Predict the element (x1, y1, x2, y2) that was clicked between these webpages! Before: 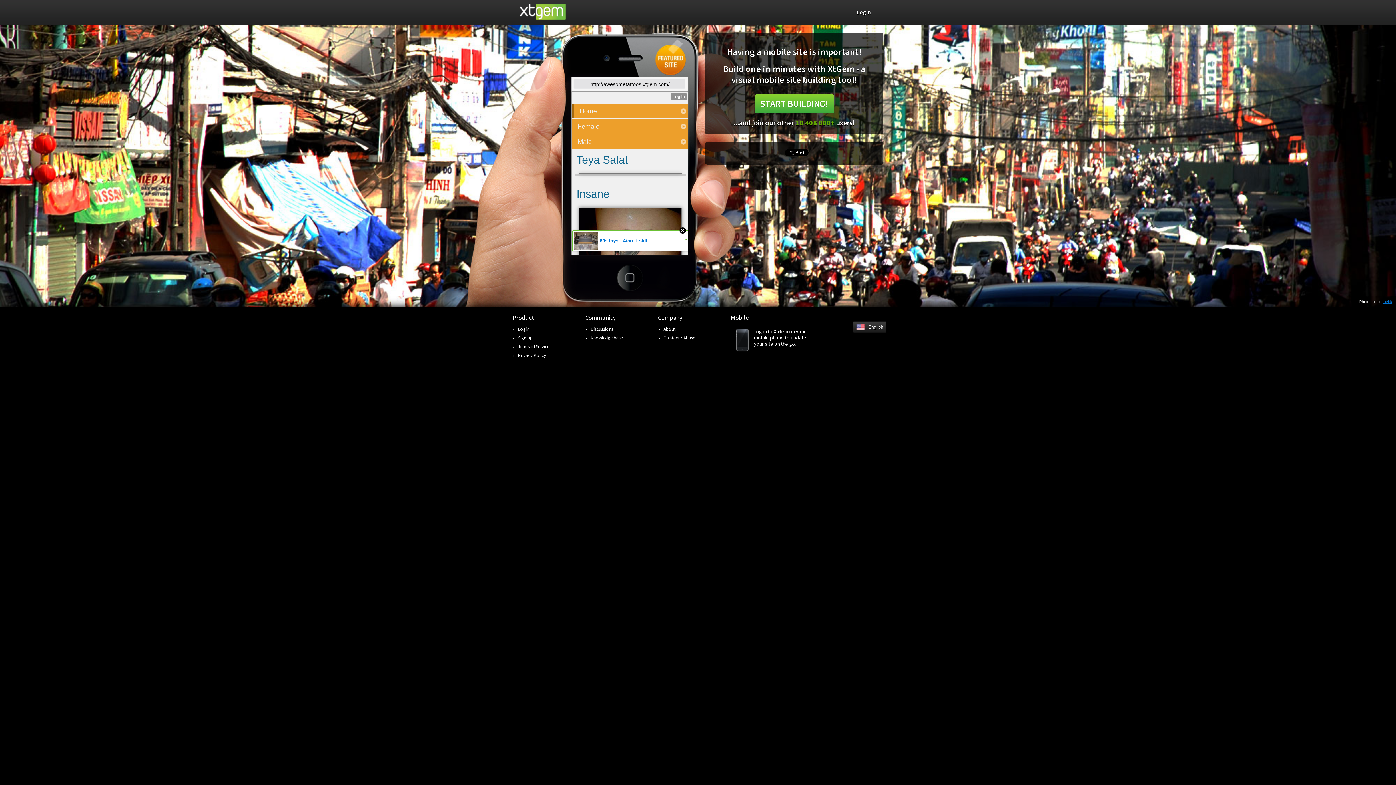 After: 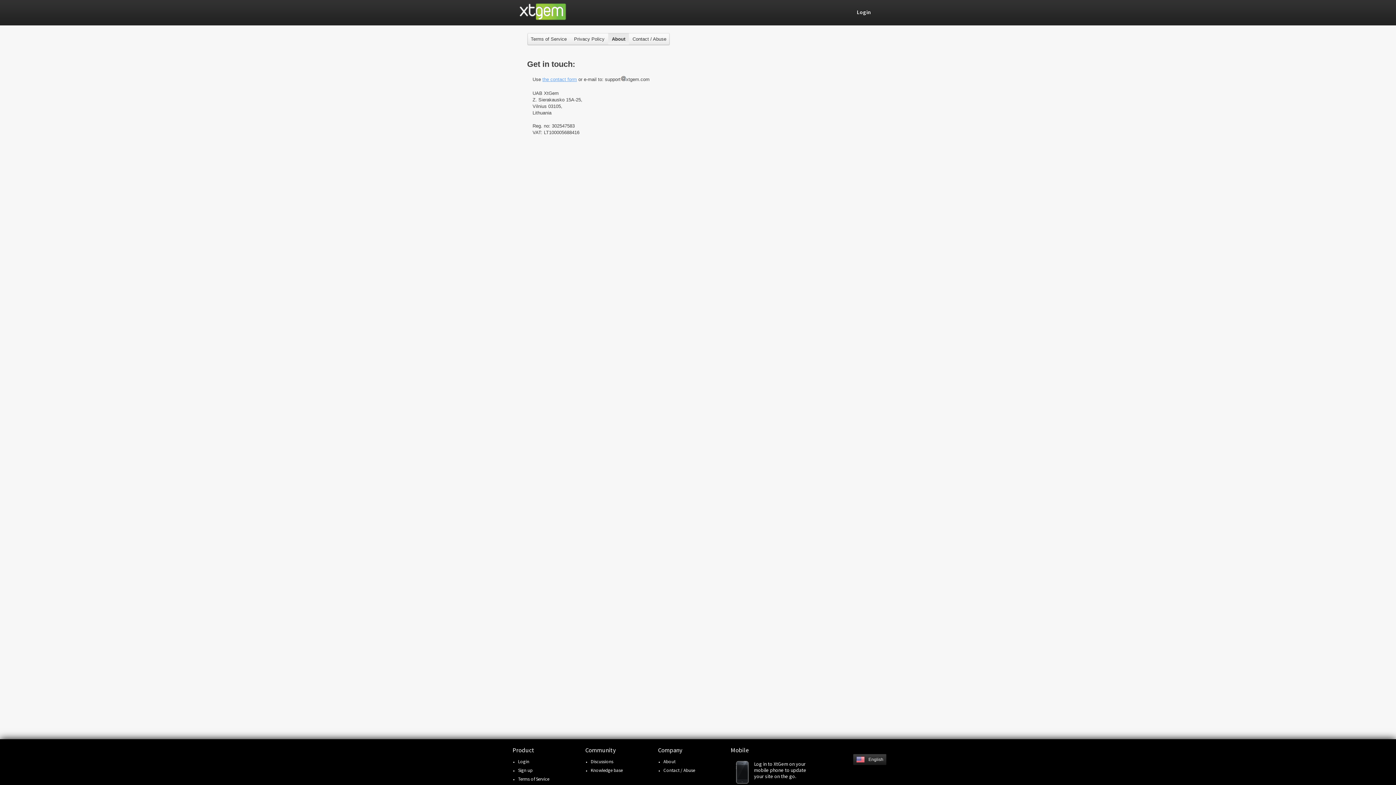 Action: label: About bbox: (663, 326, 675, 332)